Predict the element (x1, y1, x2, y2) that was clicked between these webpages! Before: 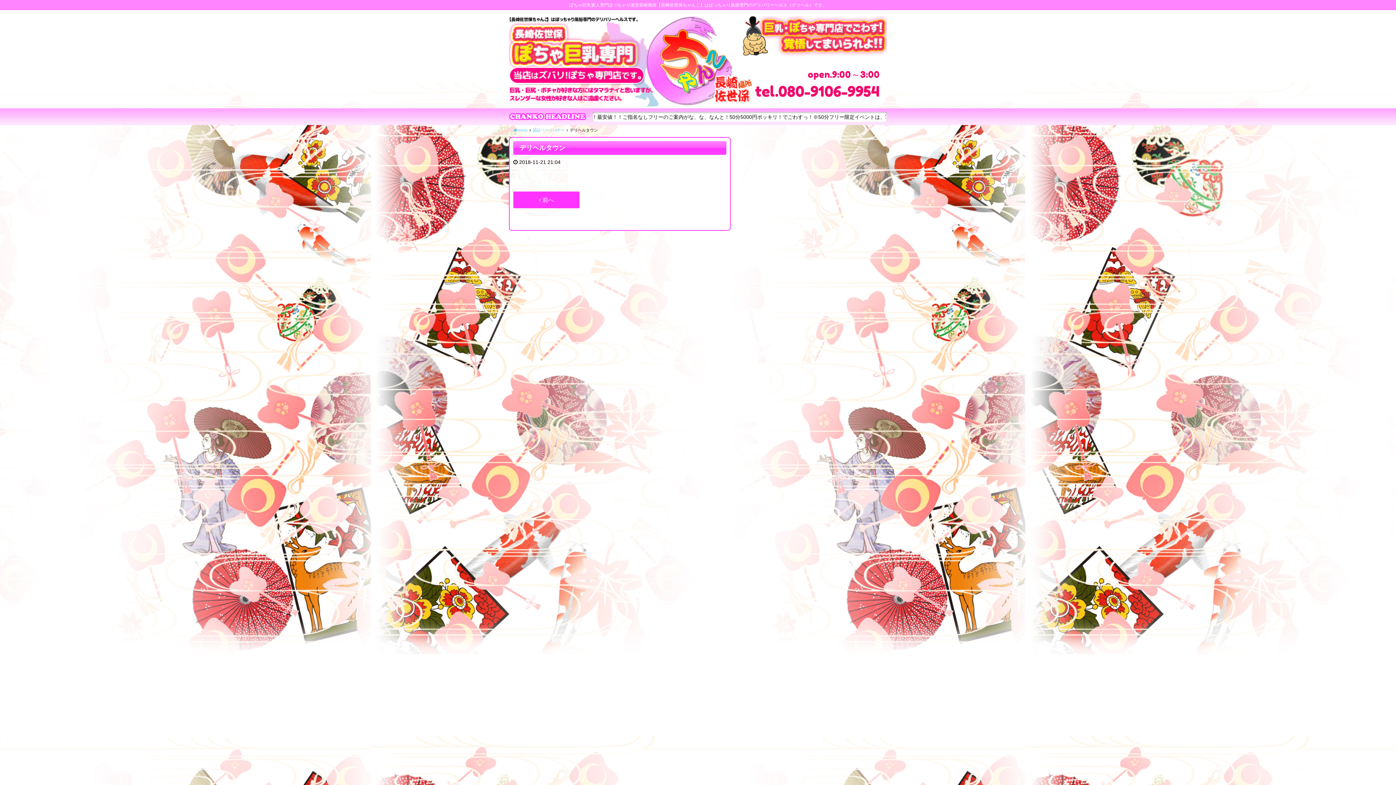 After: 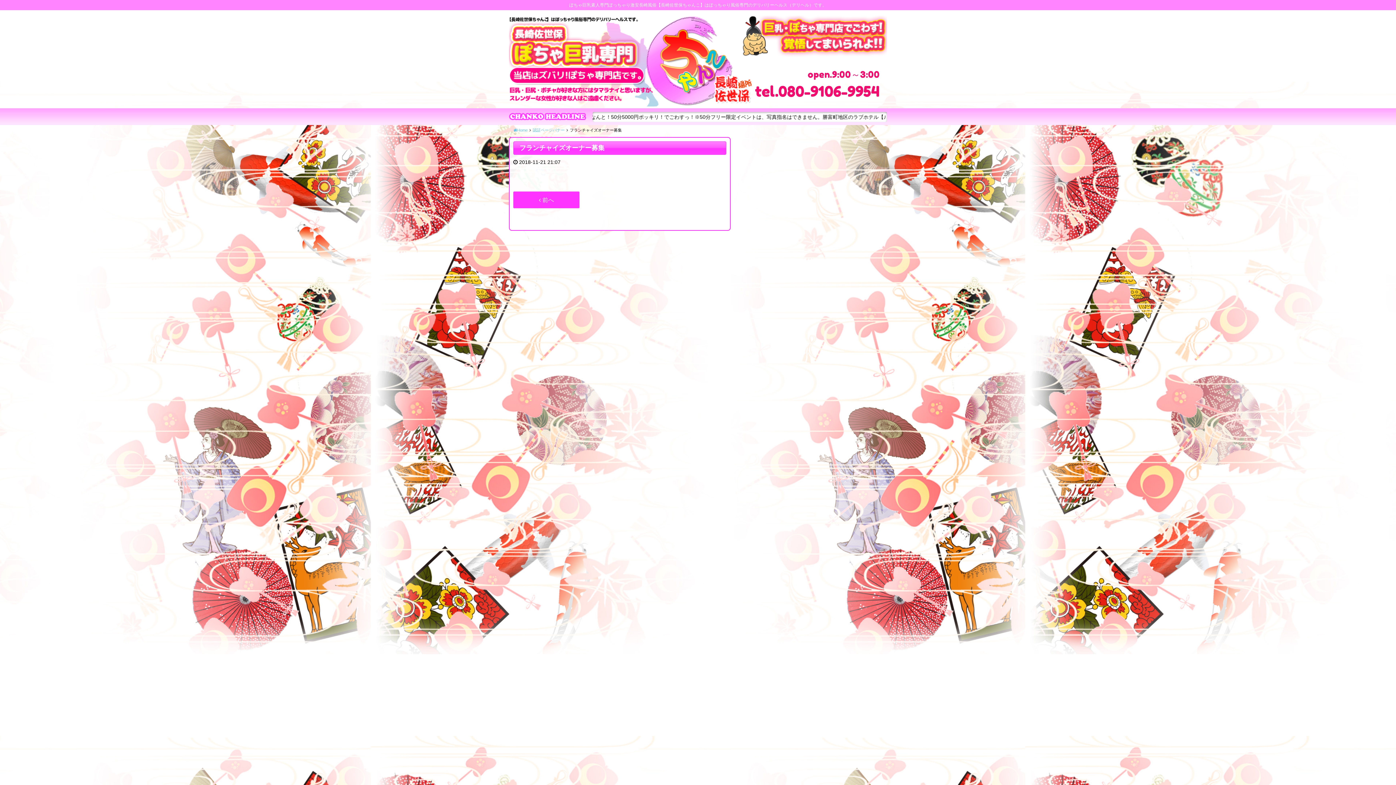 Action: bbox: (513, 191, 579, 208) label:  前へ